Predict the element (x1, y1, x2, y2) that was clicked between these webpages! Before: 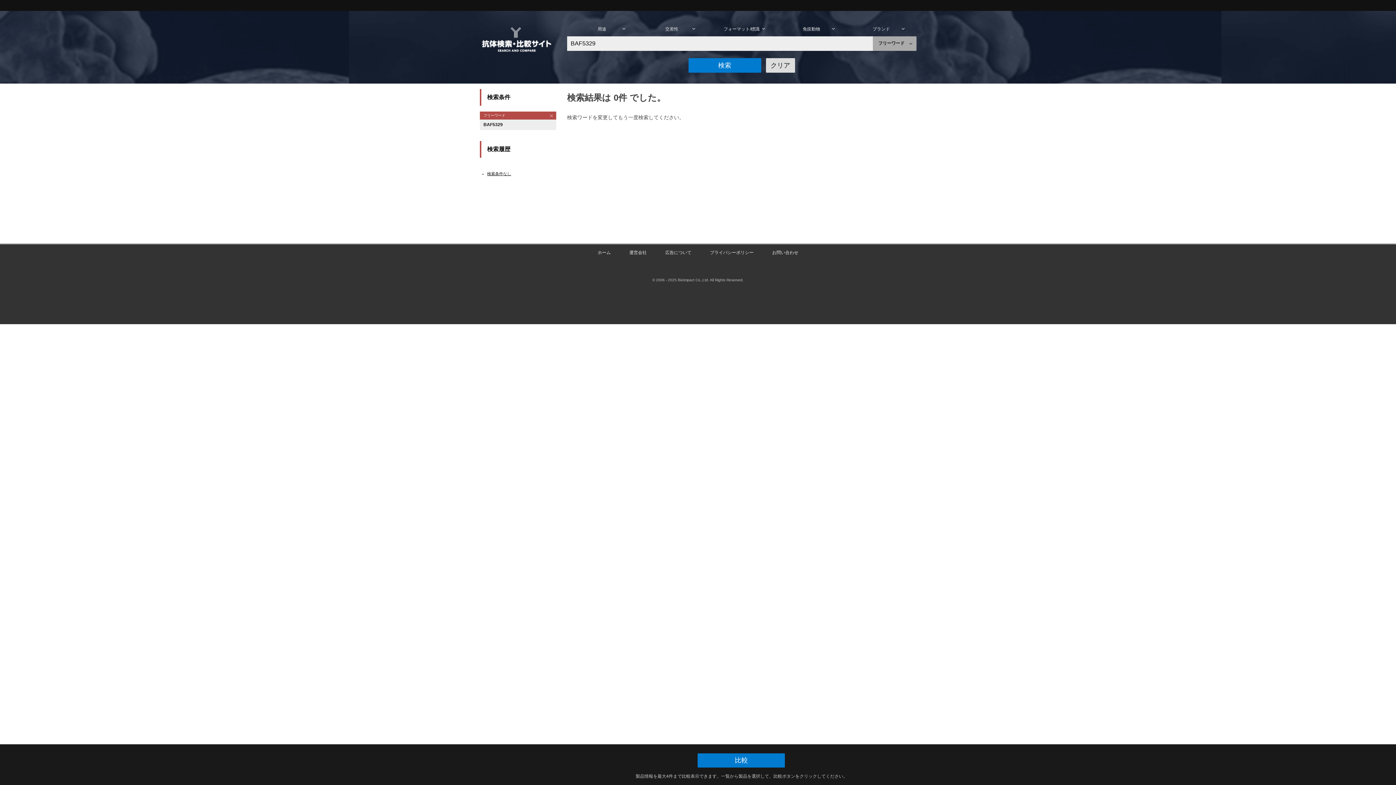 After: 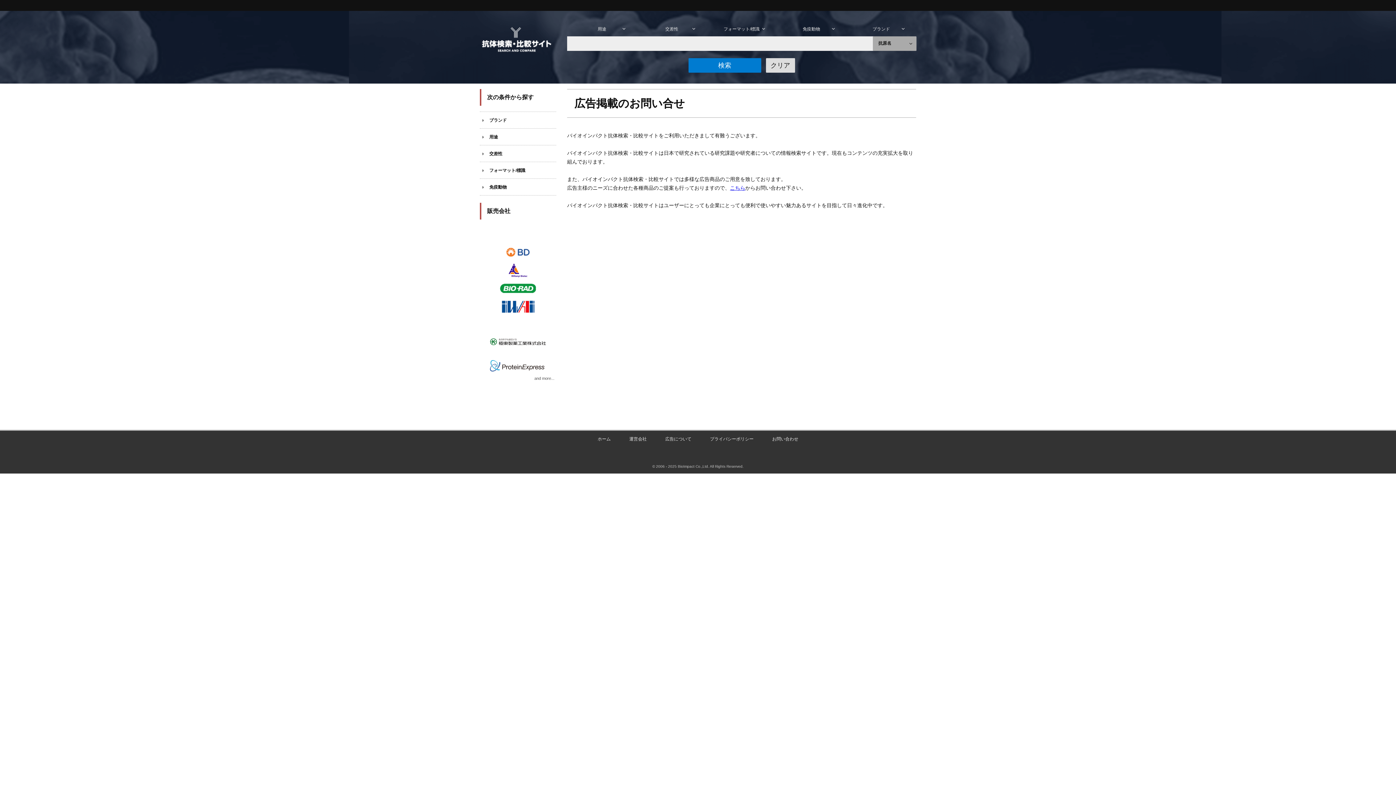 Action: label: 広告について bbox: (665, 250, 691, 255)